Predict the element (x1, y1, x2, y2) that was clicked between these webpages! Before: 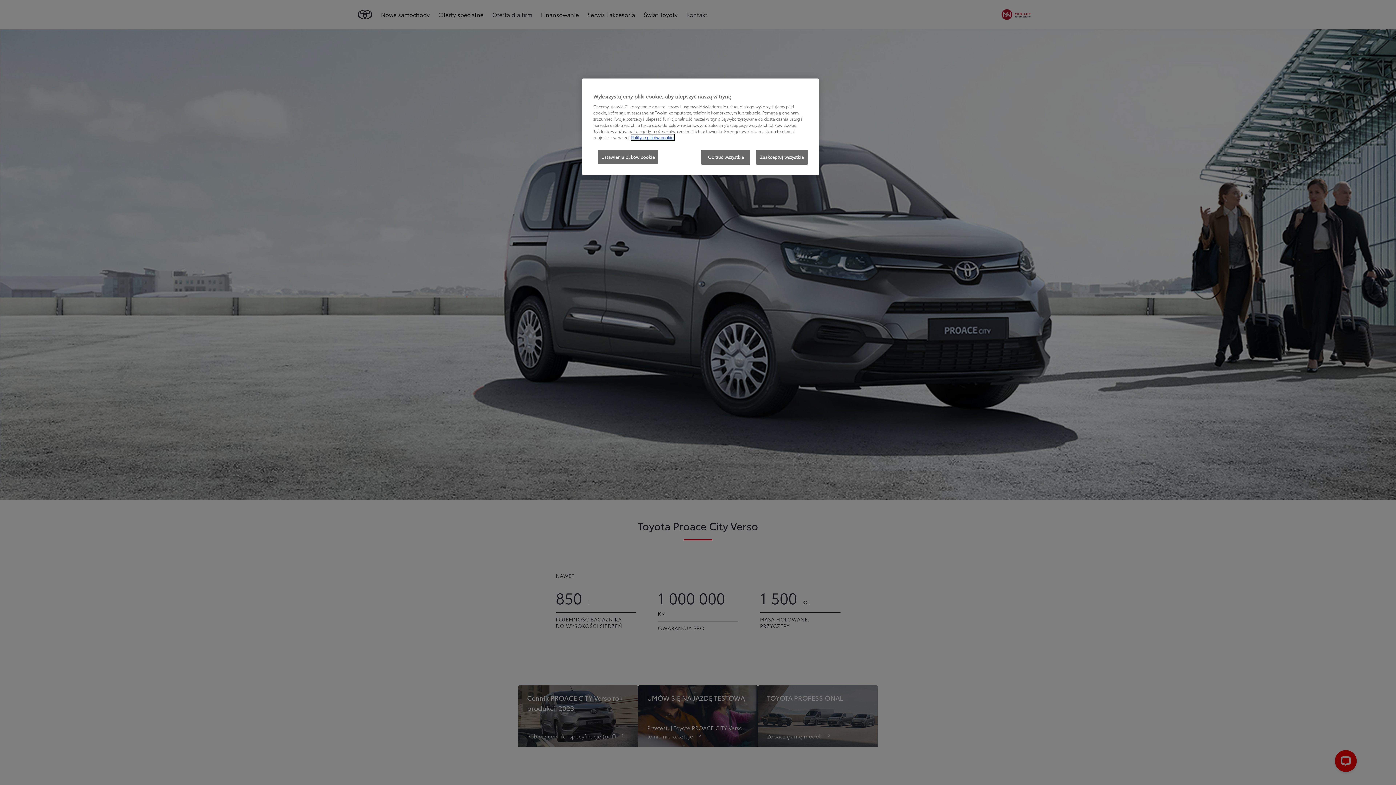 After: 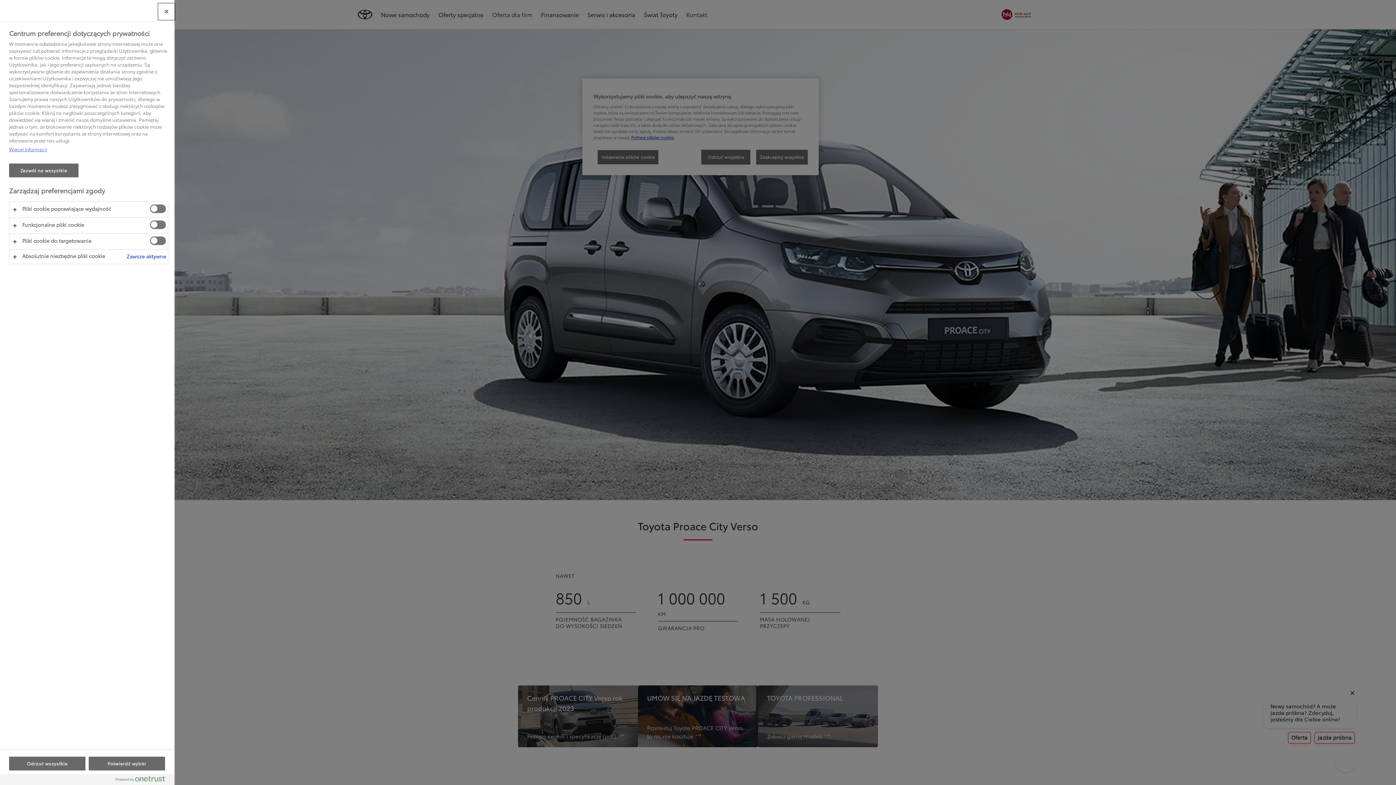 Action: label: Ustawienia plików cookie bbox: (597, 149, 658, 164)